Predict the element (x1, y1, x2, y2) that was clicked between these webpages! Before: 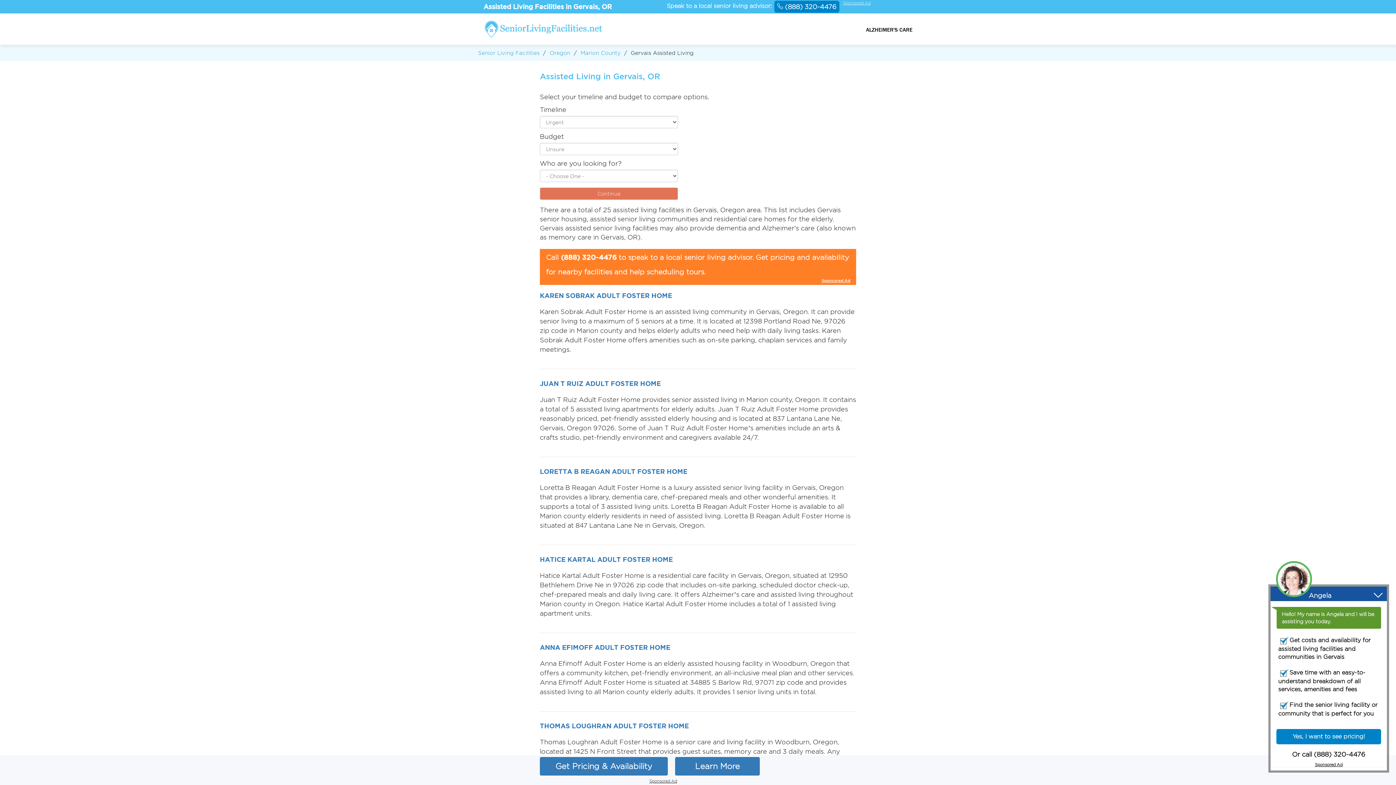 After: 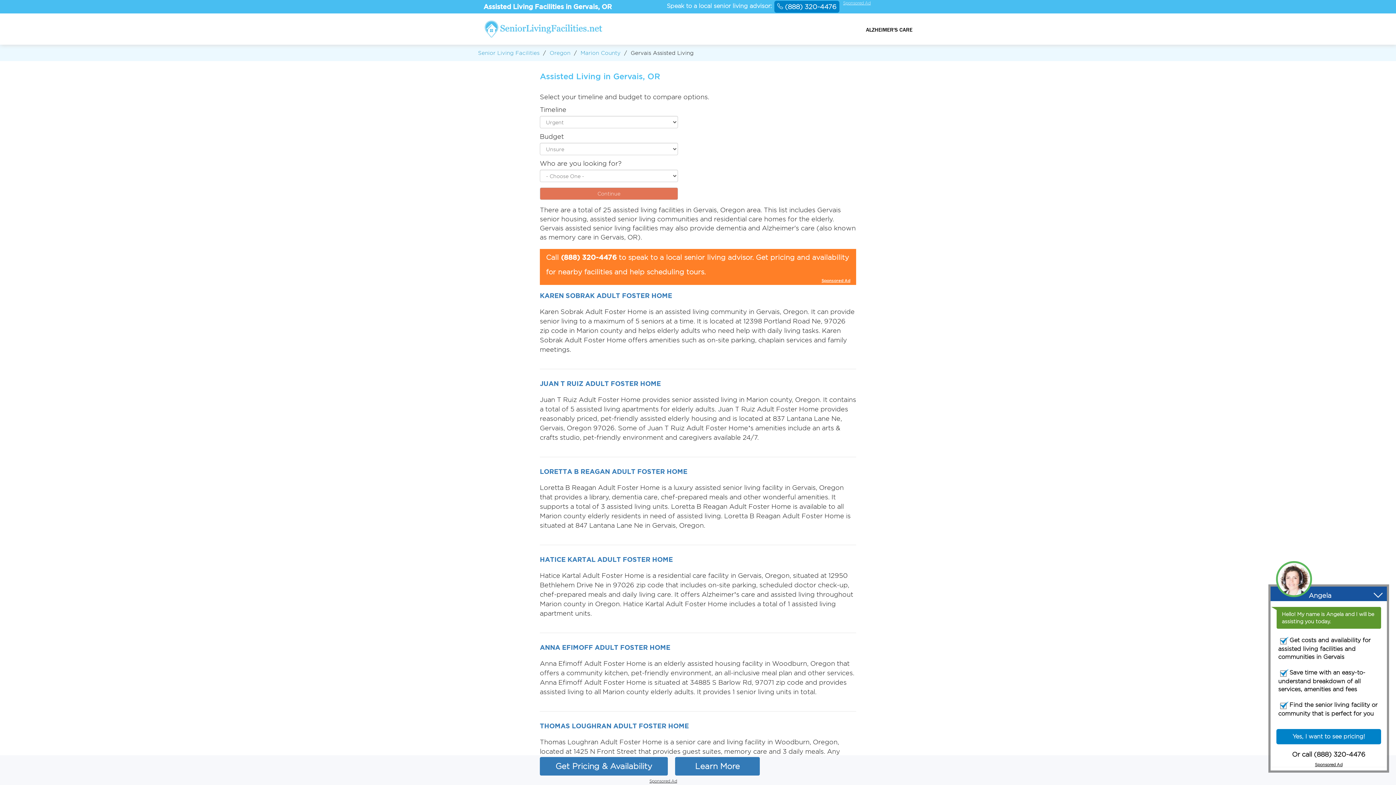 Action: label: (888) 320-4476 bbox: (561, 253, 616, 261)